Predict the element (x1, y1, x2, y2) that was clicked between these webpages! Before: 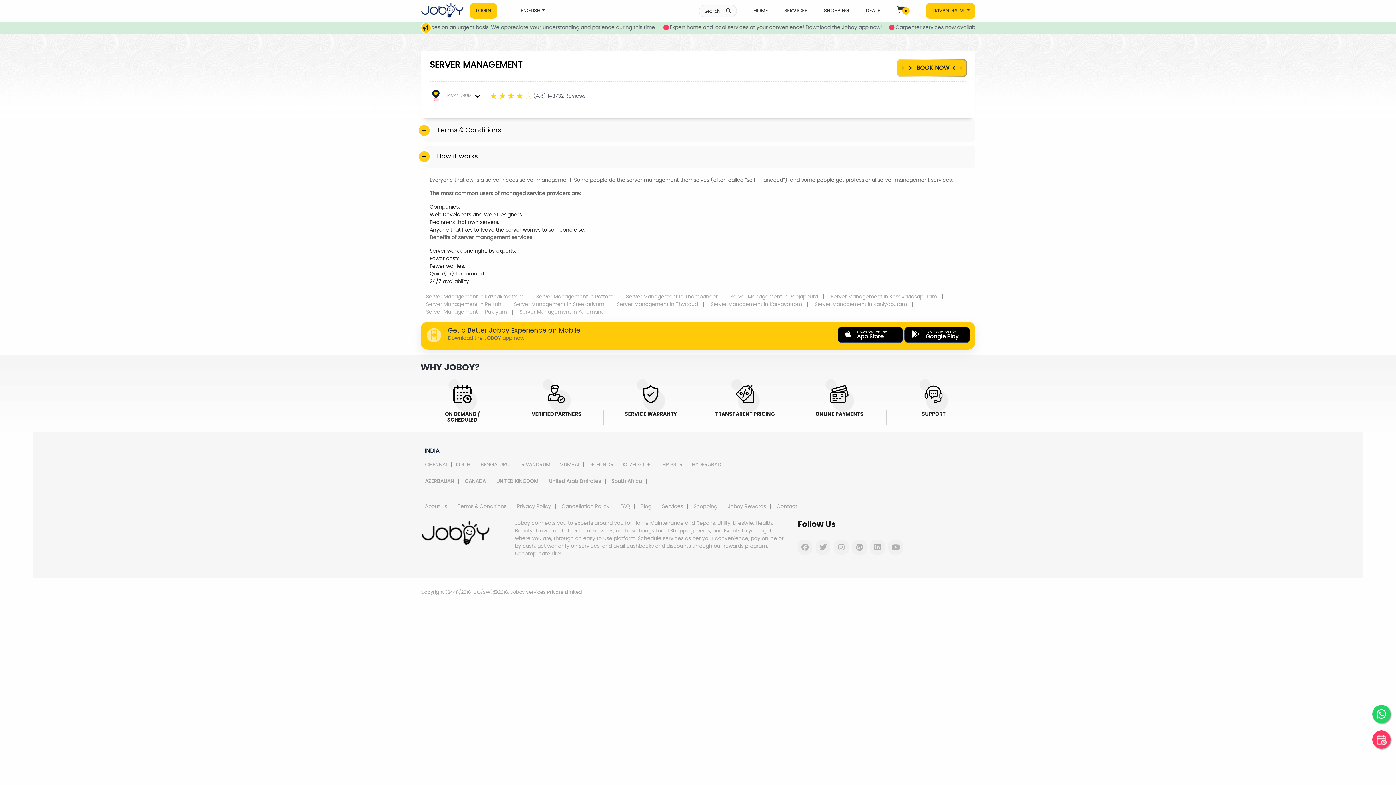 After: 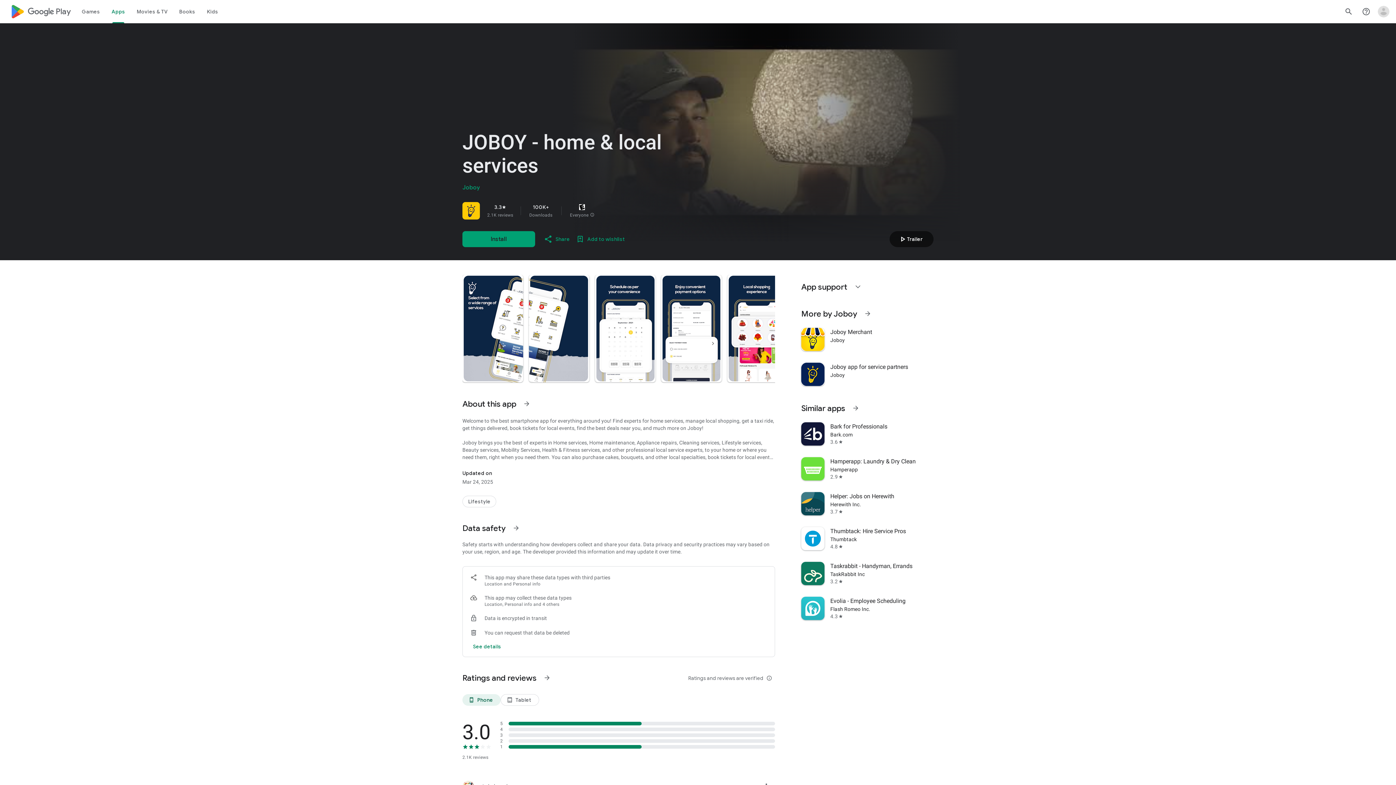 Action: bbox: (904, 327, 970, 342) label: Download on the
Google Play